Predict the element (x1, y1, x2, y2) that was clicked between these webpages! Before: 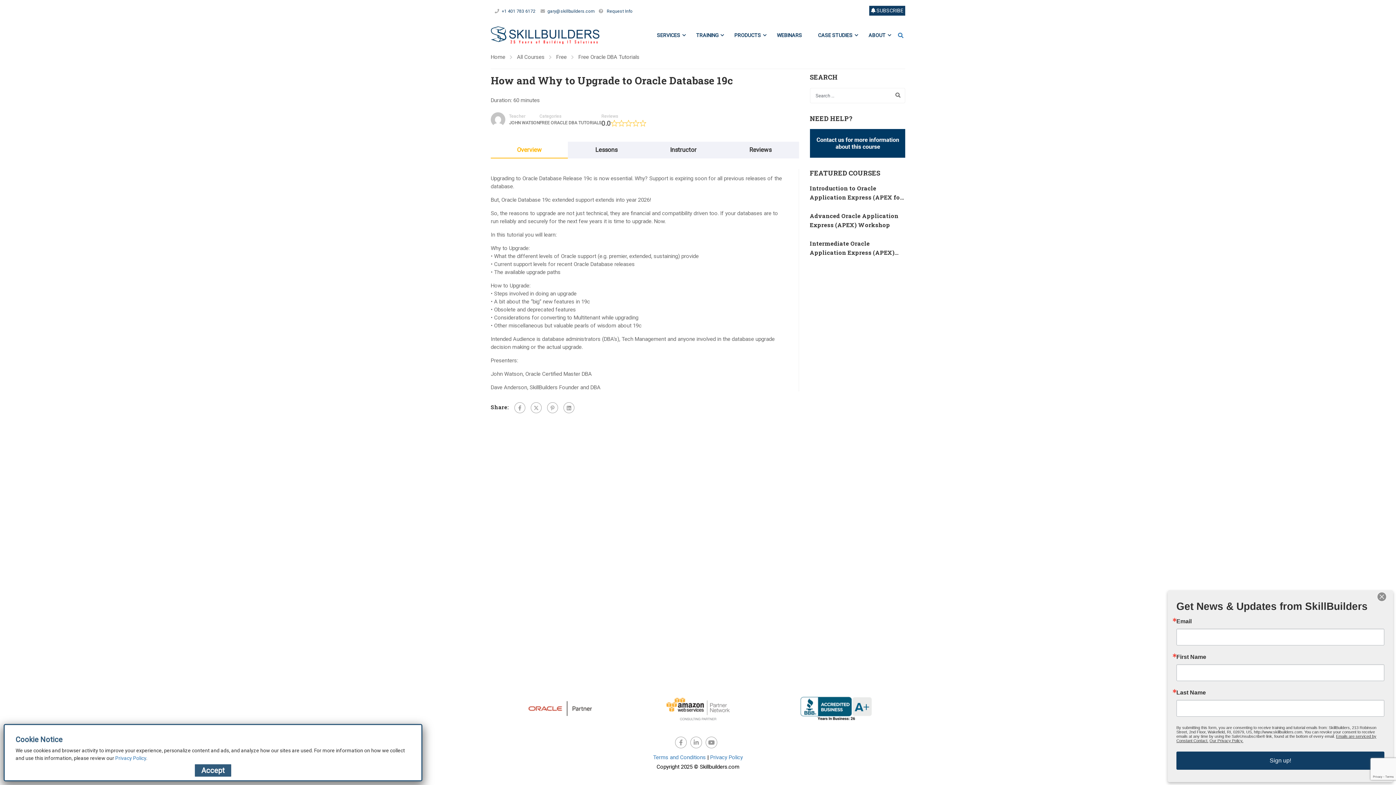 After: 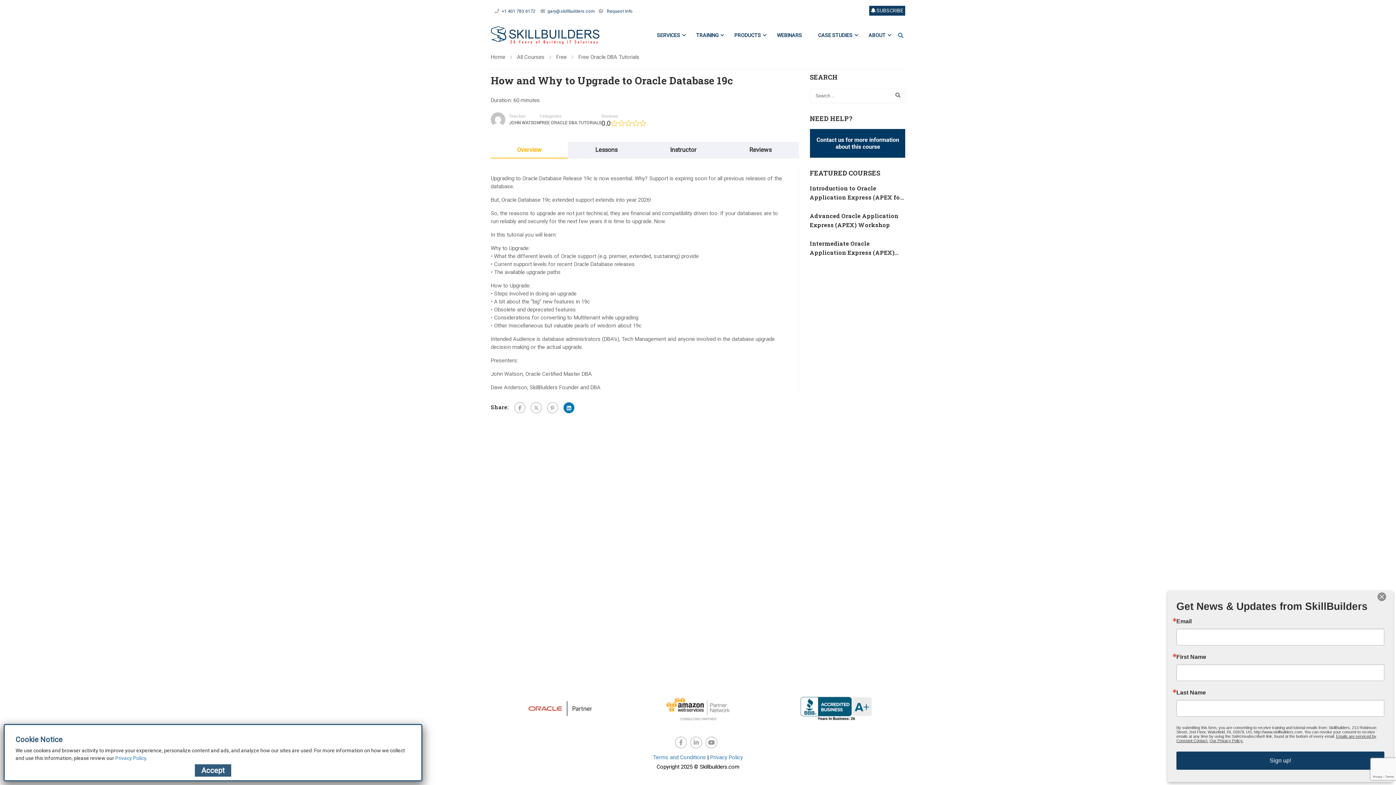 Action: bbox: (563, 402, 574, 413)